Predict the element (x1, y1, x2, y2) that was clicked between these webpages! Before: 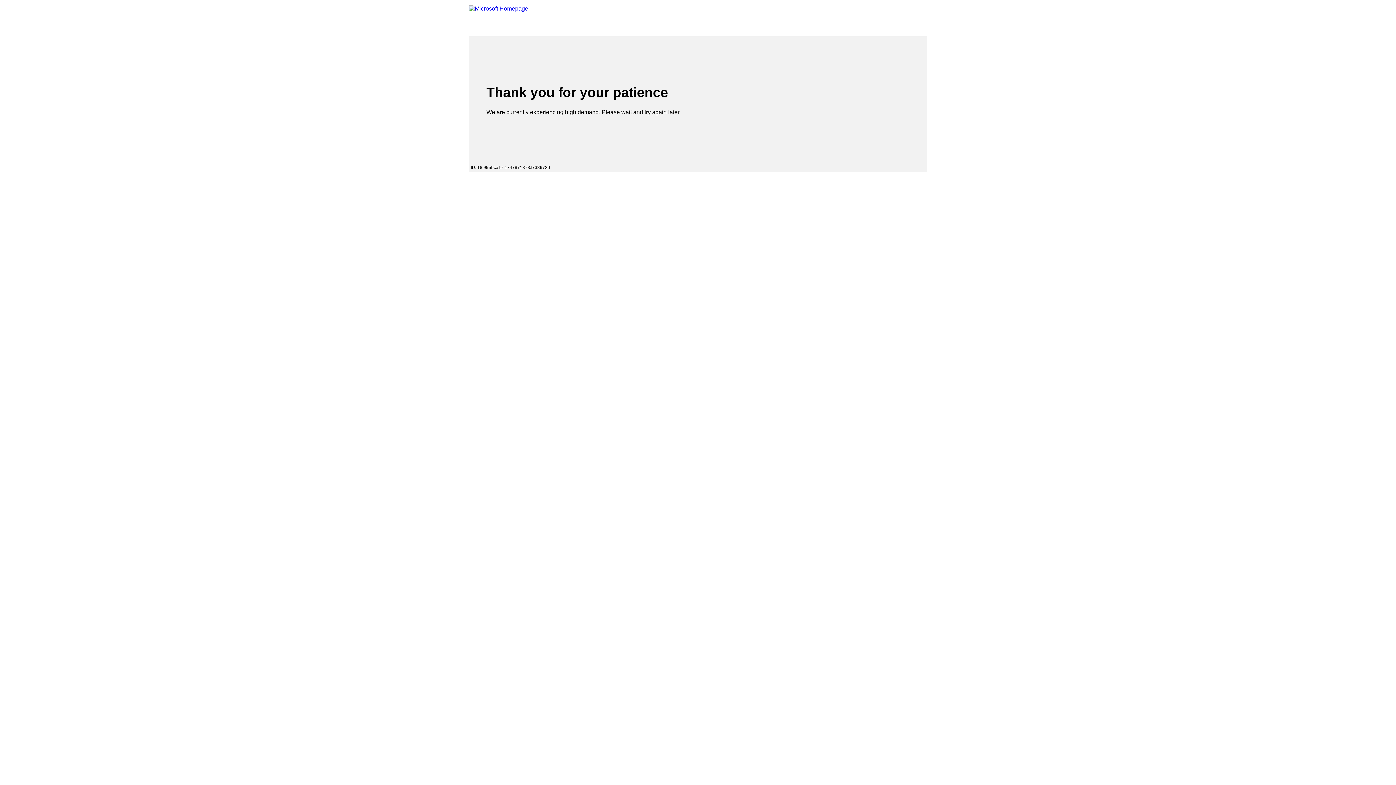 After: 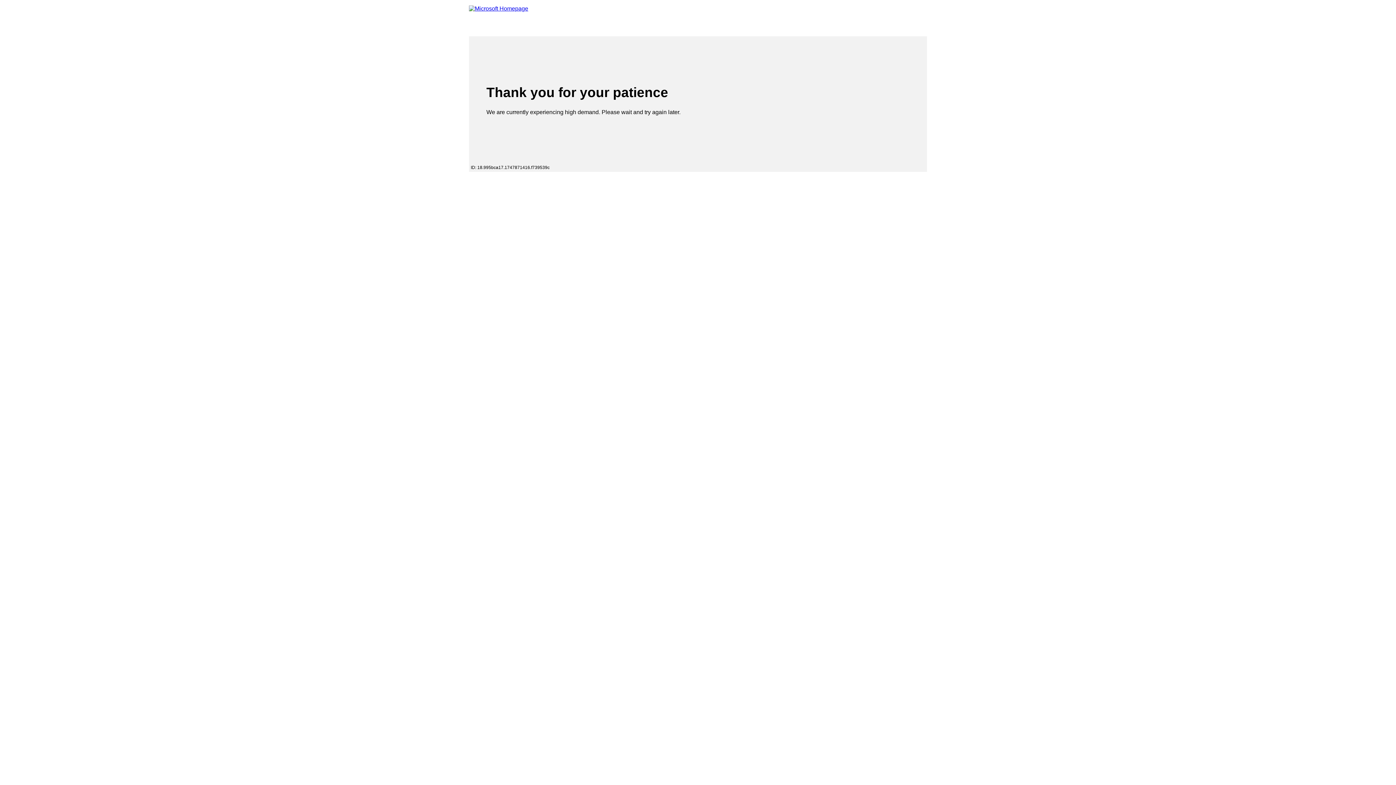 Action: label: Microsoft bbox: (469, 5, 528, 13)